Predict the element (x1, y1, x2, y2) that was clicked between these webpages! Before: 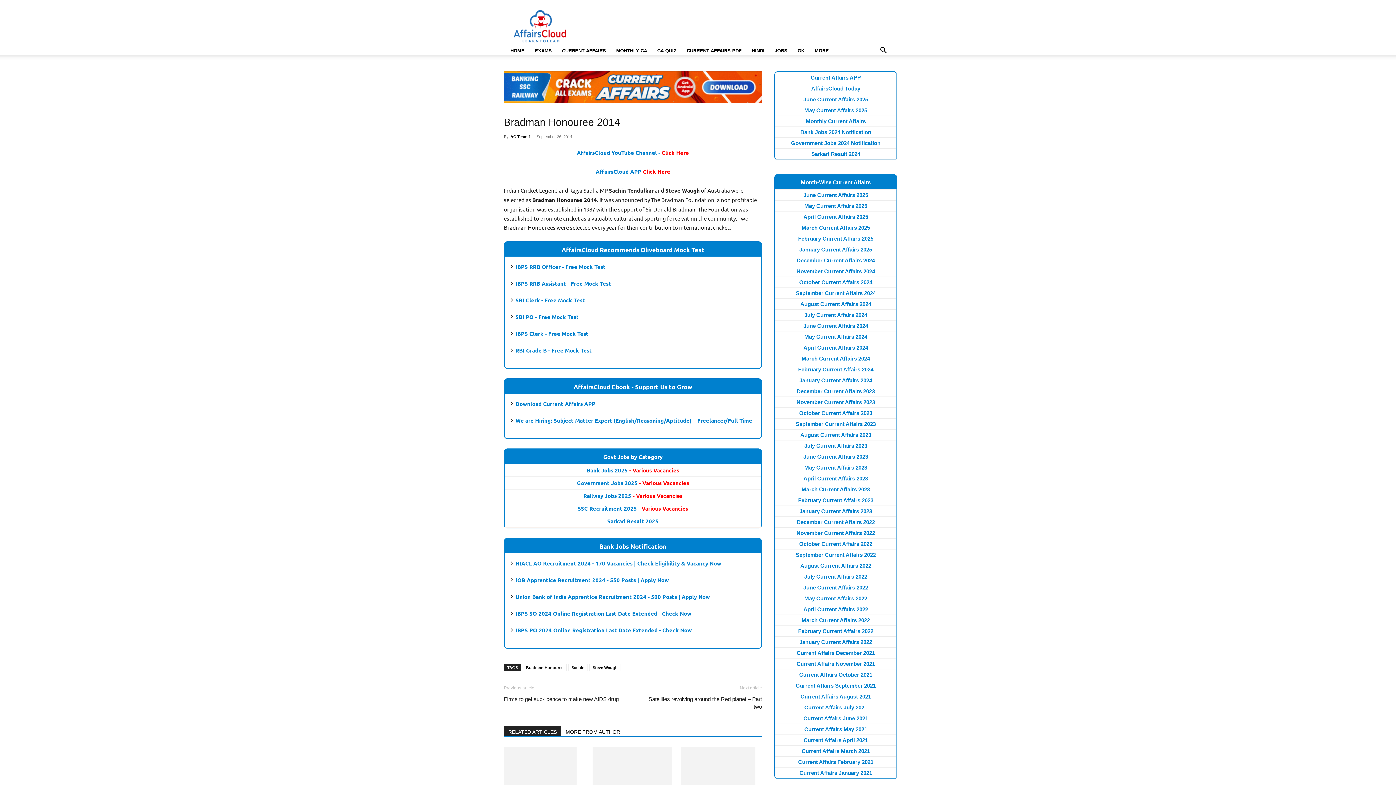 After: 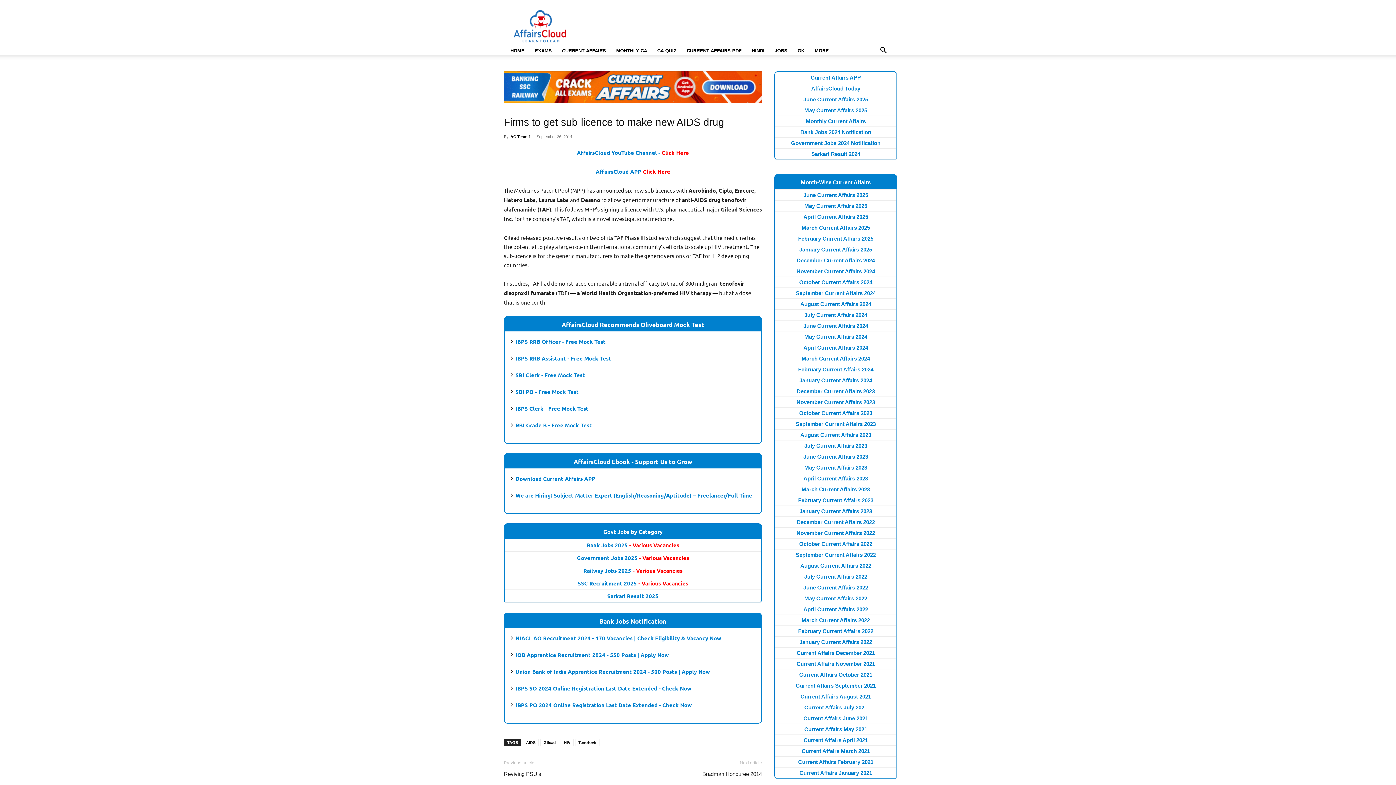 Action: label: Firms to get sub-licence to make new AIDS drug bbox: (504, 695, 618, 703)